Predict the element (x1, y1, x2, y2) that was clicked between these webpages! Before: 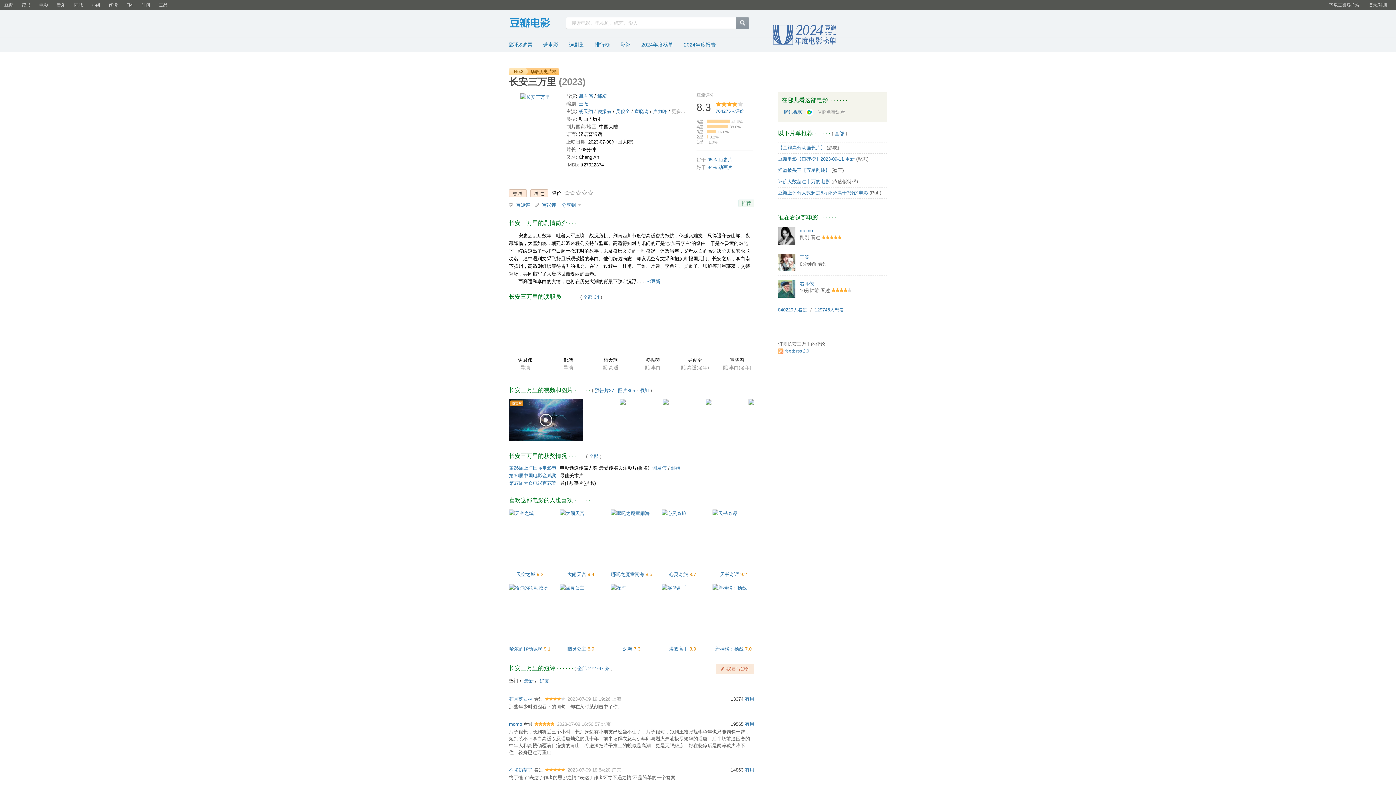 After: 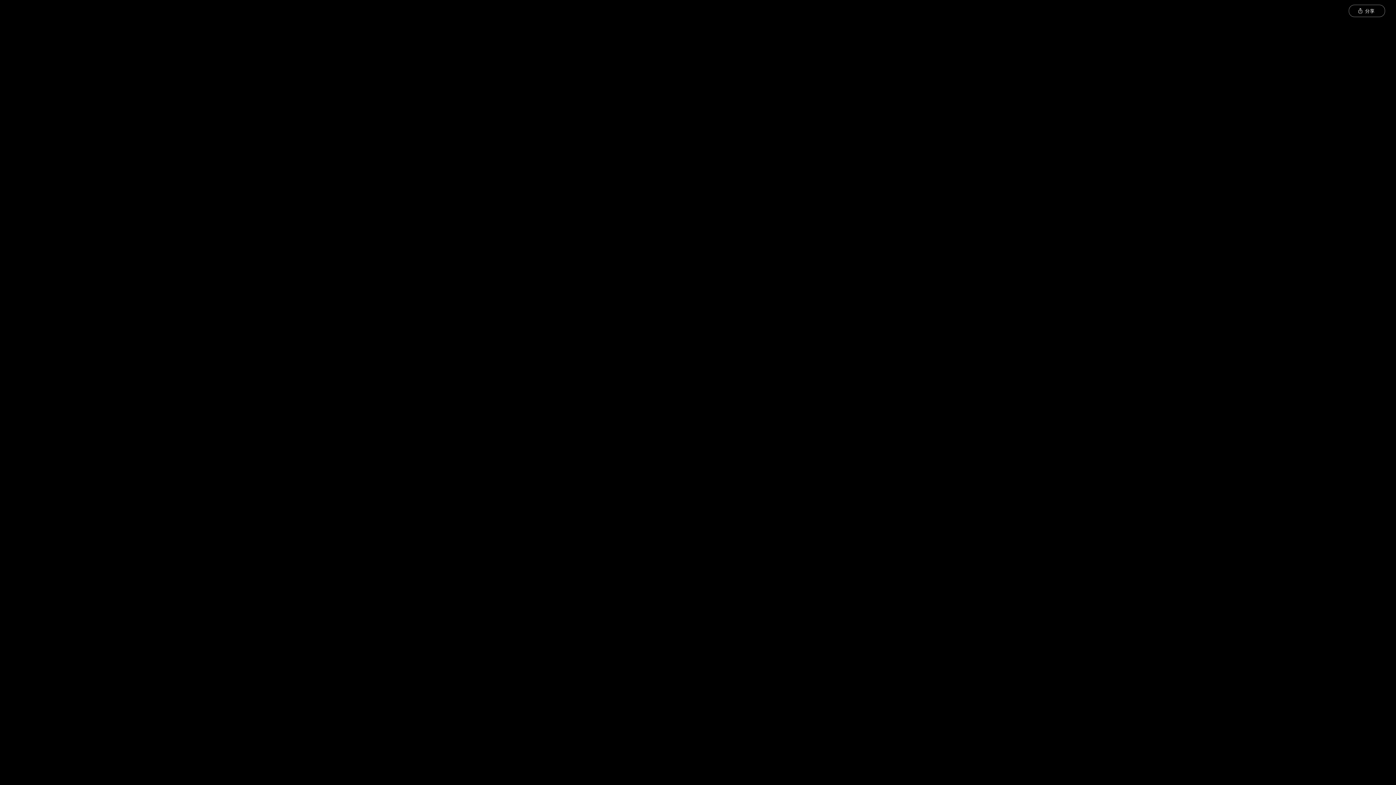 Action: bbox: (770, 17, 838, 52)